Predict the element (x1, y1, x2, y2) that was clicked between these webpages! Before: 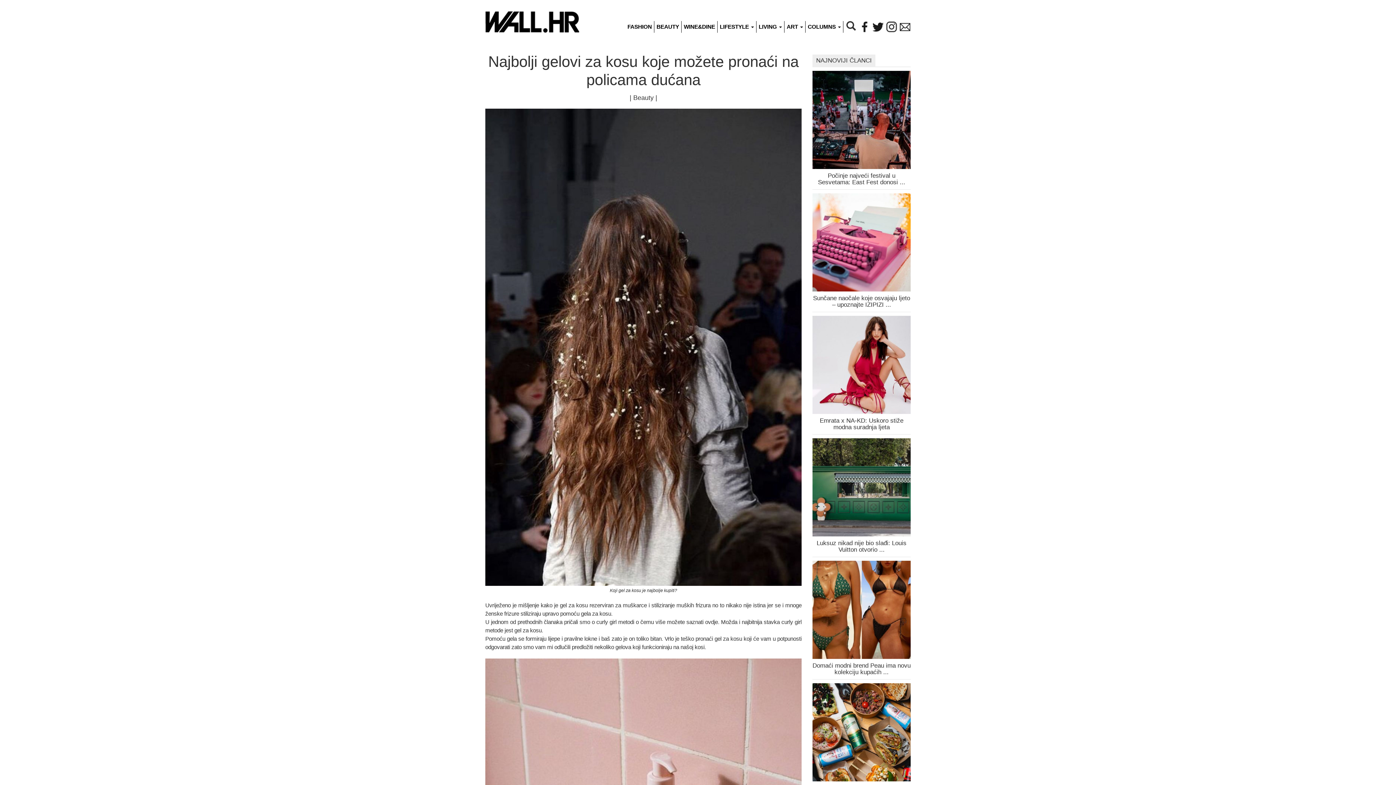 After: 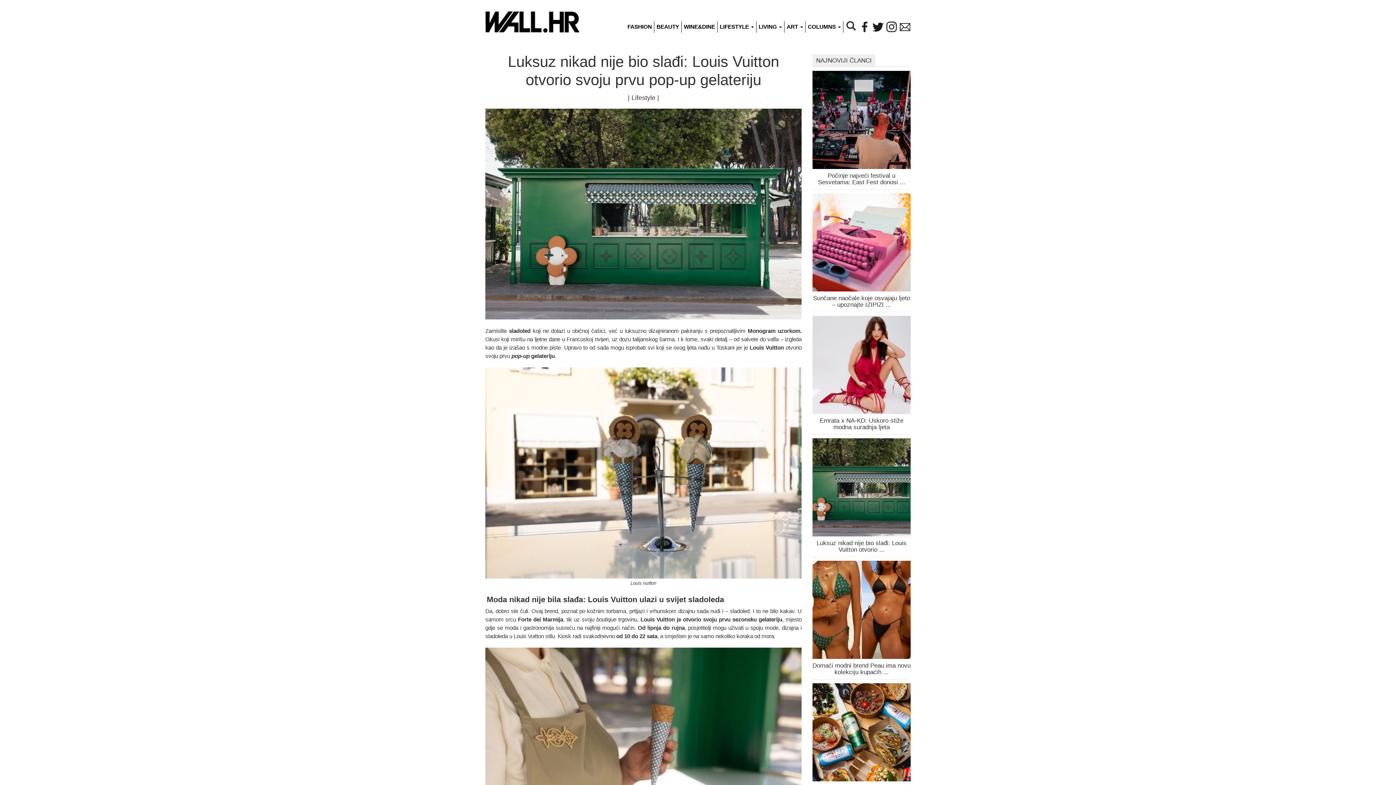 Action: bbox: (812, 484, 910, 553) label: Luksuz nikad nije bio slađi: Louis Vuitton otvorio ...